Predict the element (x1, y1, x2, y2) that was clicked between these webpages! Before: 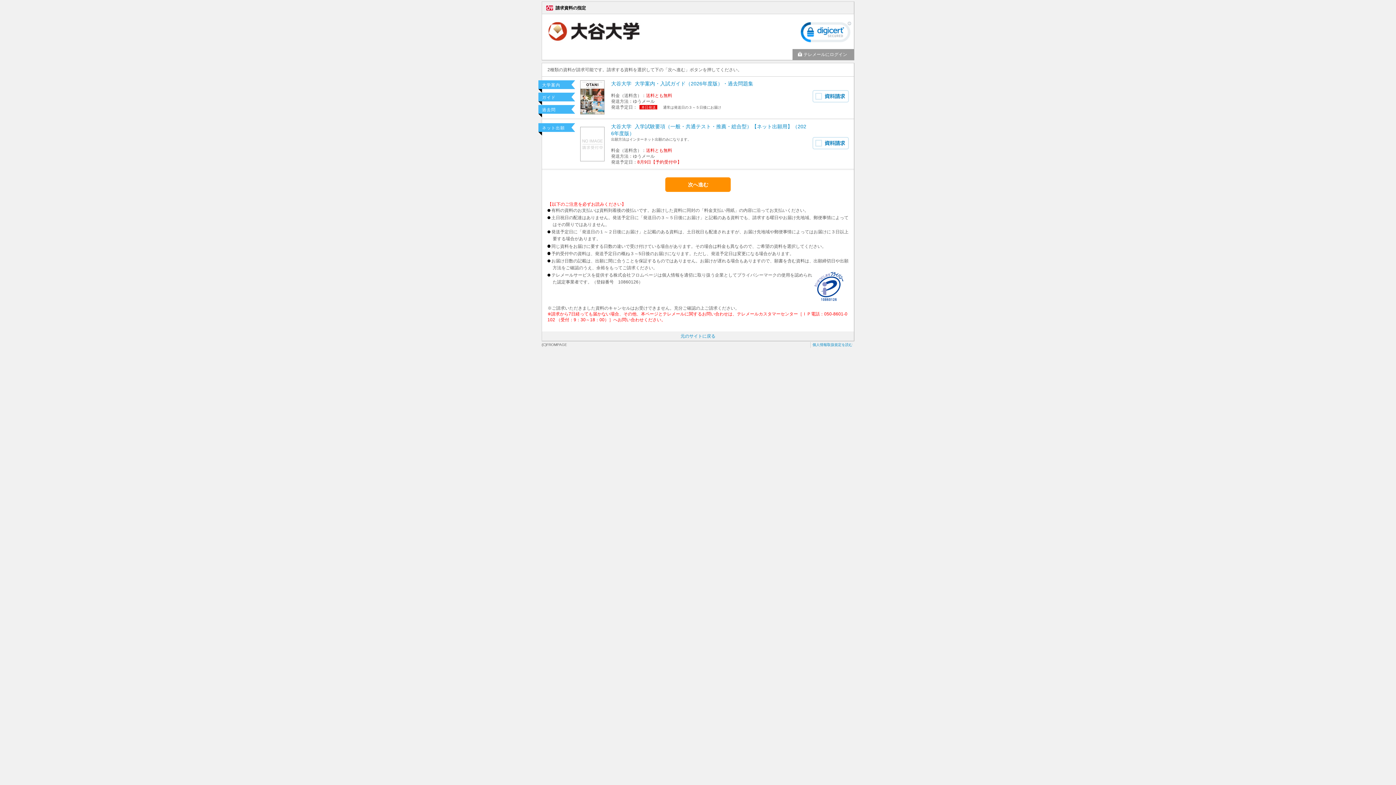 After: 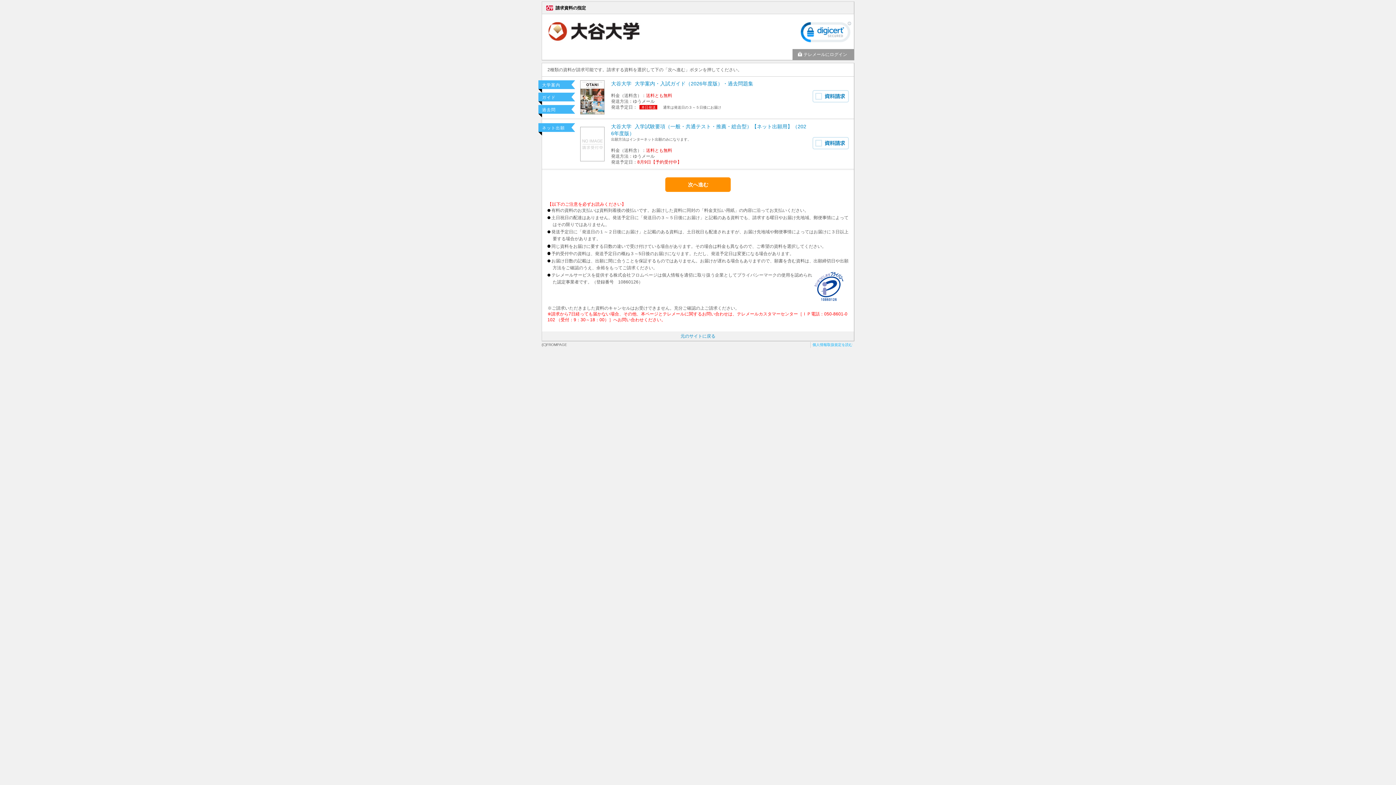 Action: bbox: (812, 342, 852, 348) label: 個人情報取扱規定を読む